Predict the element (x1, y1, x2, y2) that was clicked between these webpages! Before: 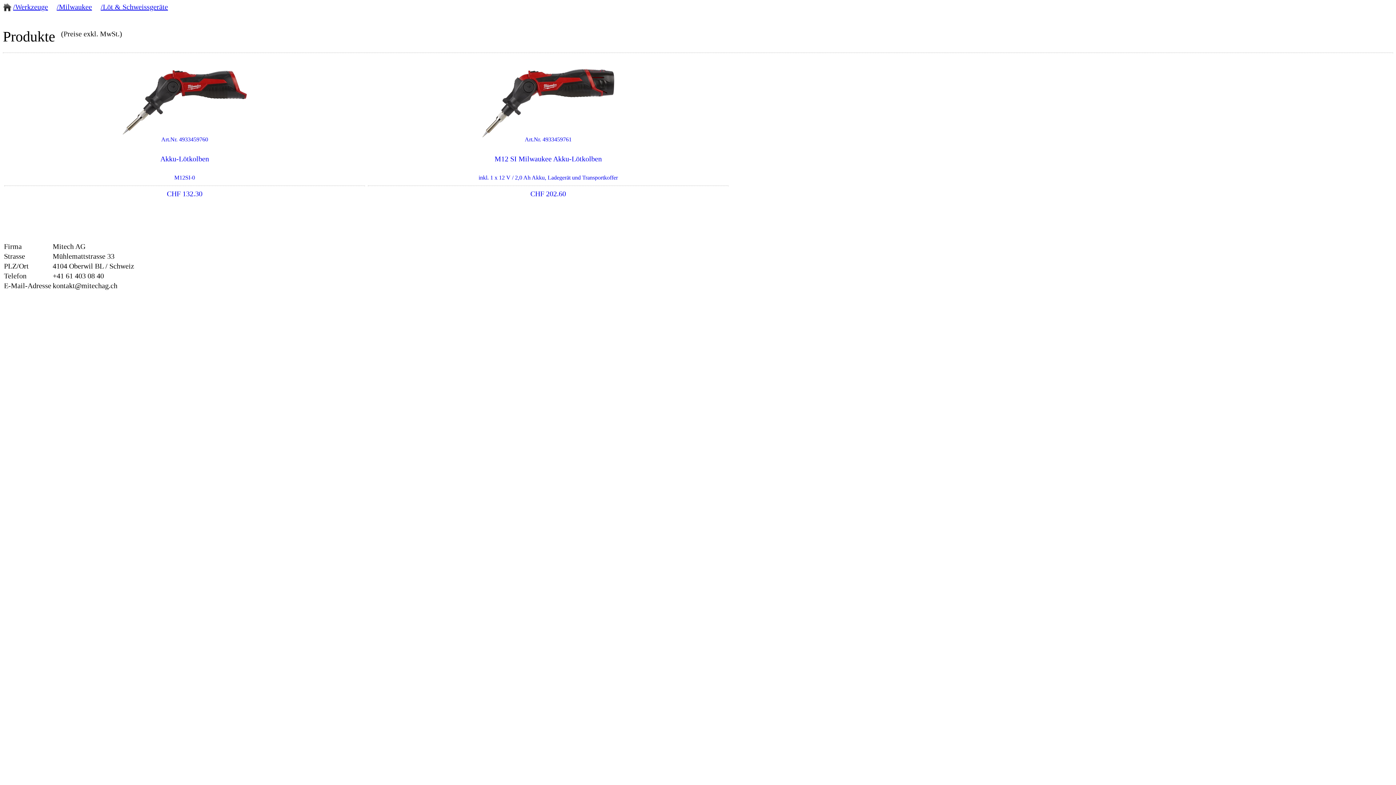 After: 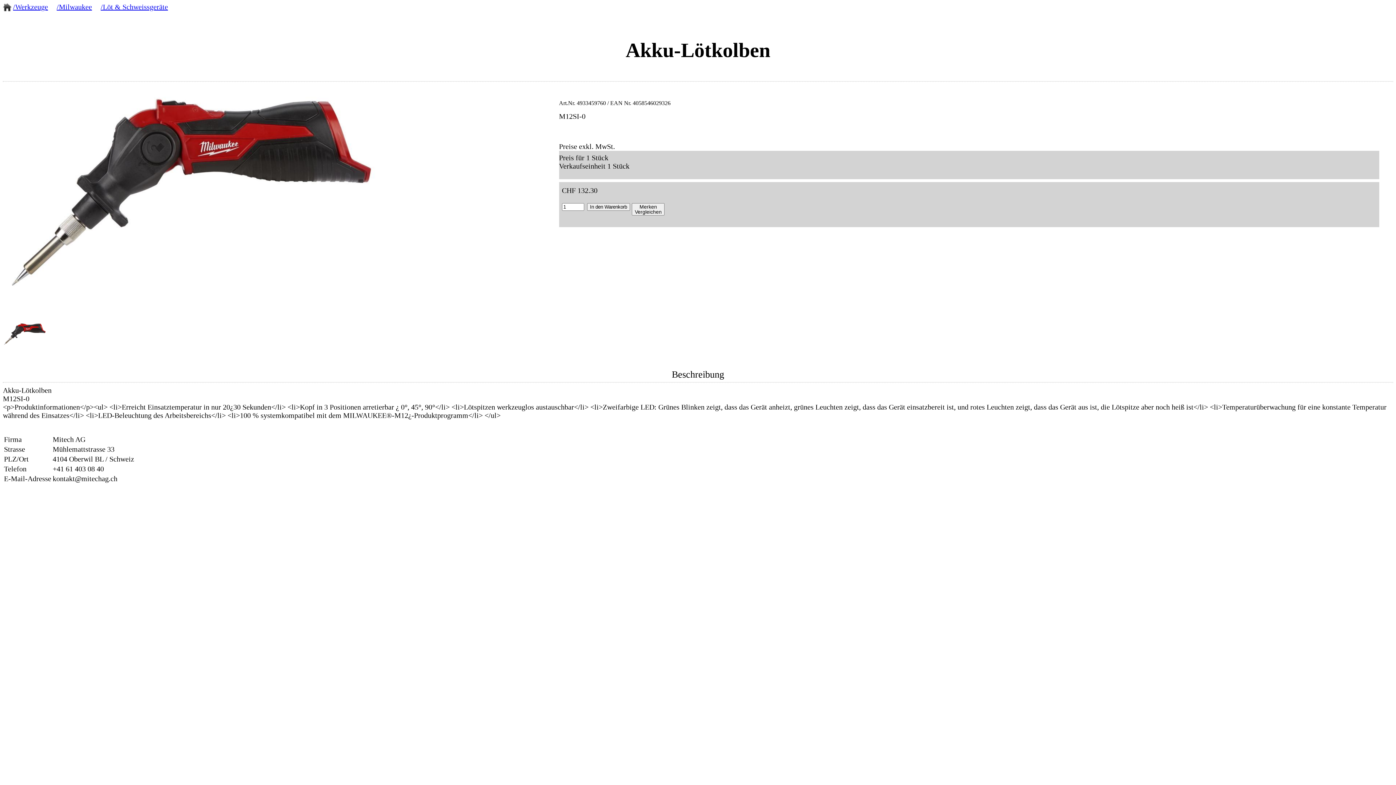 Action: bbox: (2, 58, 366, 225) label: Art.Nr. 4933459760
Akku-Lötkolben
M12SI-0
CHF 132.30